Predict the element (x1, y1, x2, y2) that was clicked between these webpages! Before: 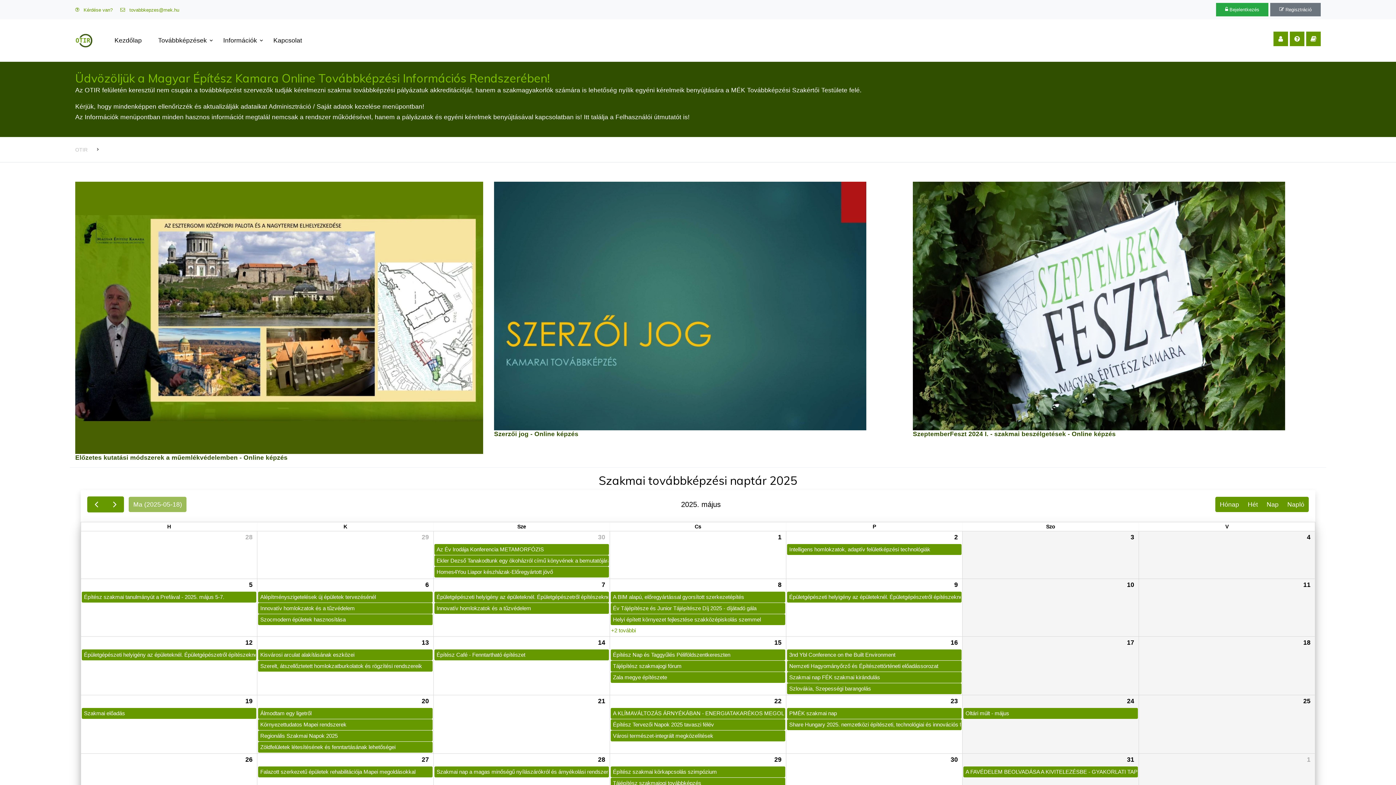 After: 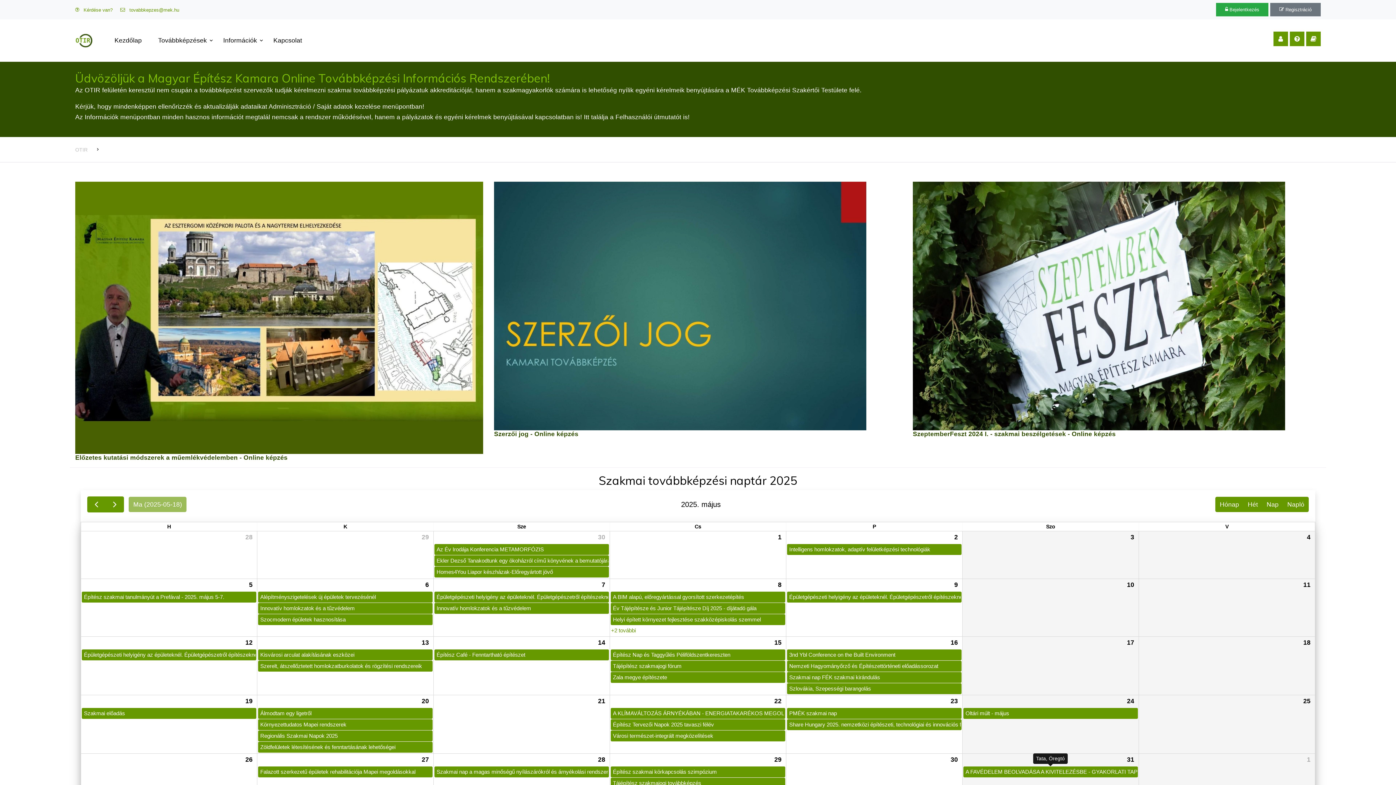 Action: label: A FAVÉDELEM BEOLVADÁSA A KIVITELEZÉSBE - GYAKORLATI TAPASZTALATOK, ESETTANULMÁNYOK bbox: (963, 766, 1138, 777)